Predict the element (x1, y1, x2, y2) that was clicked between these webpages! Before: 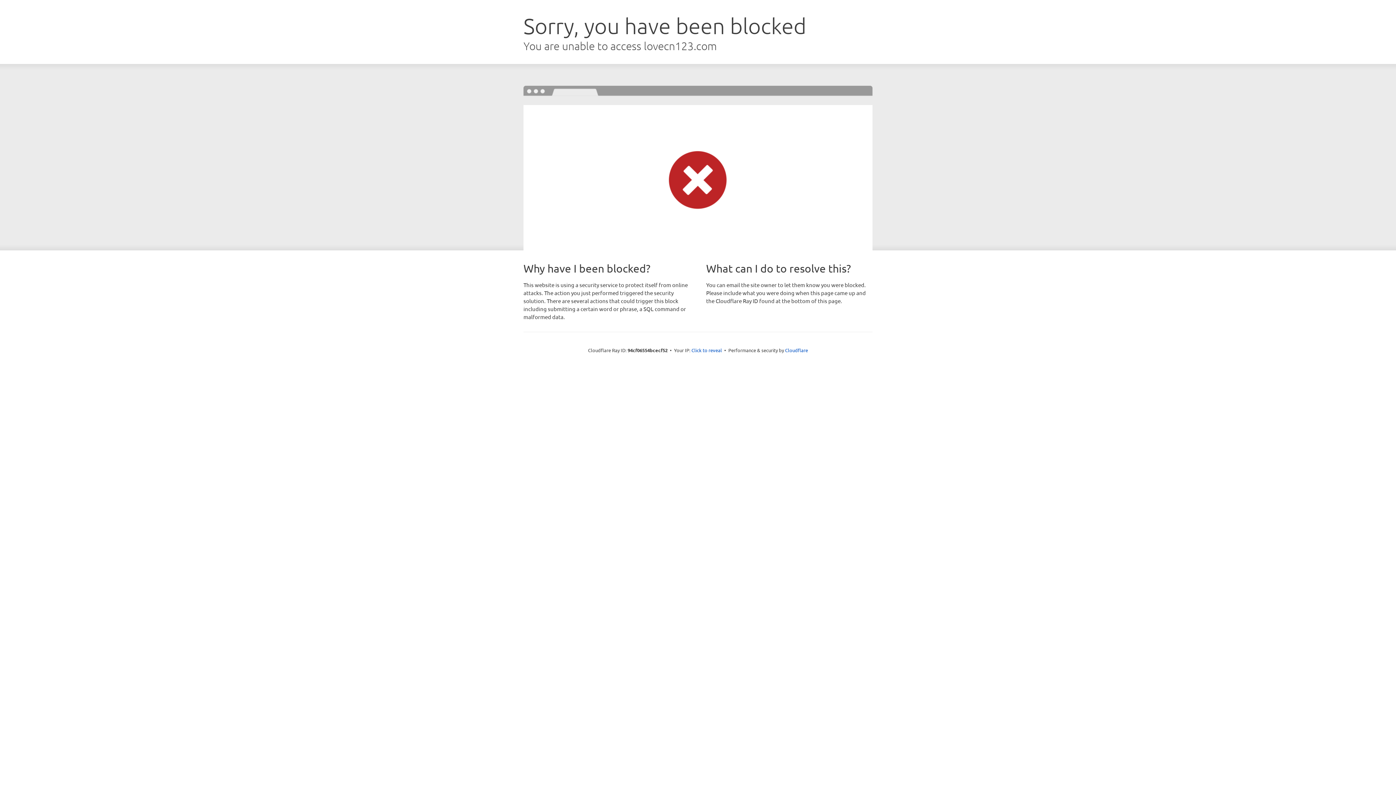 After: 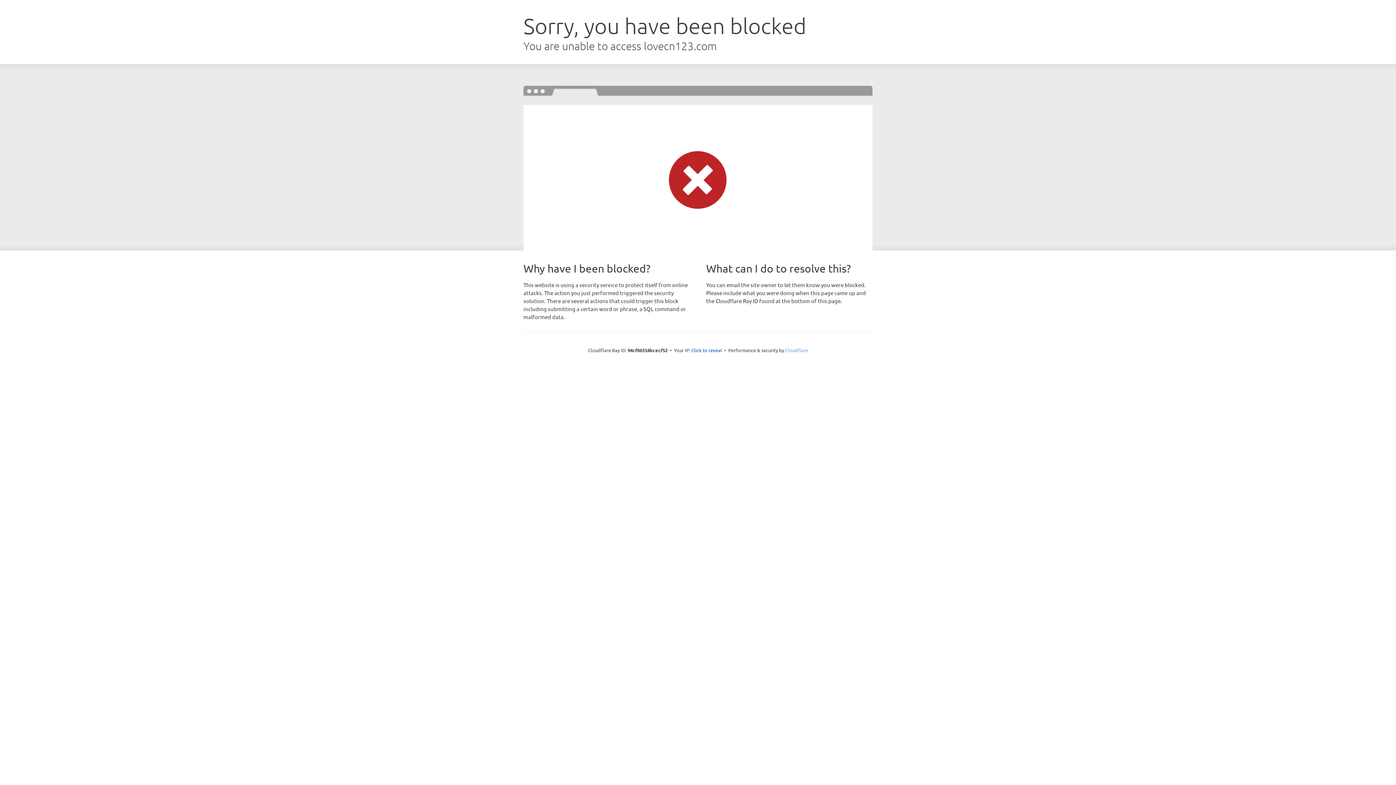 Action: bbox: (785, 347, 808, 353) label: Cloudflare